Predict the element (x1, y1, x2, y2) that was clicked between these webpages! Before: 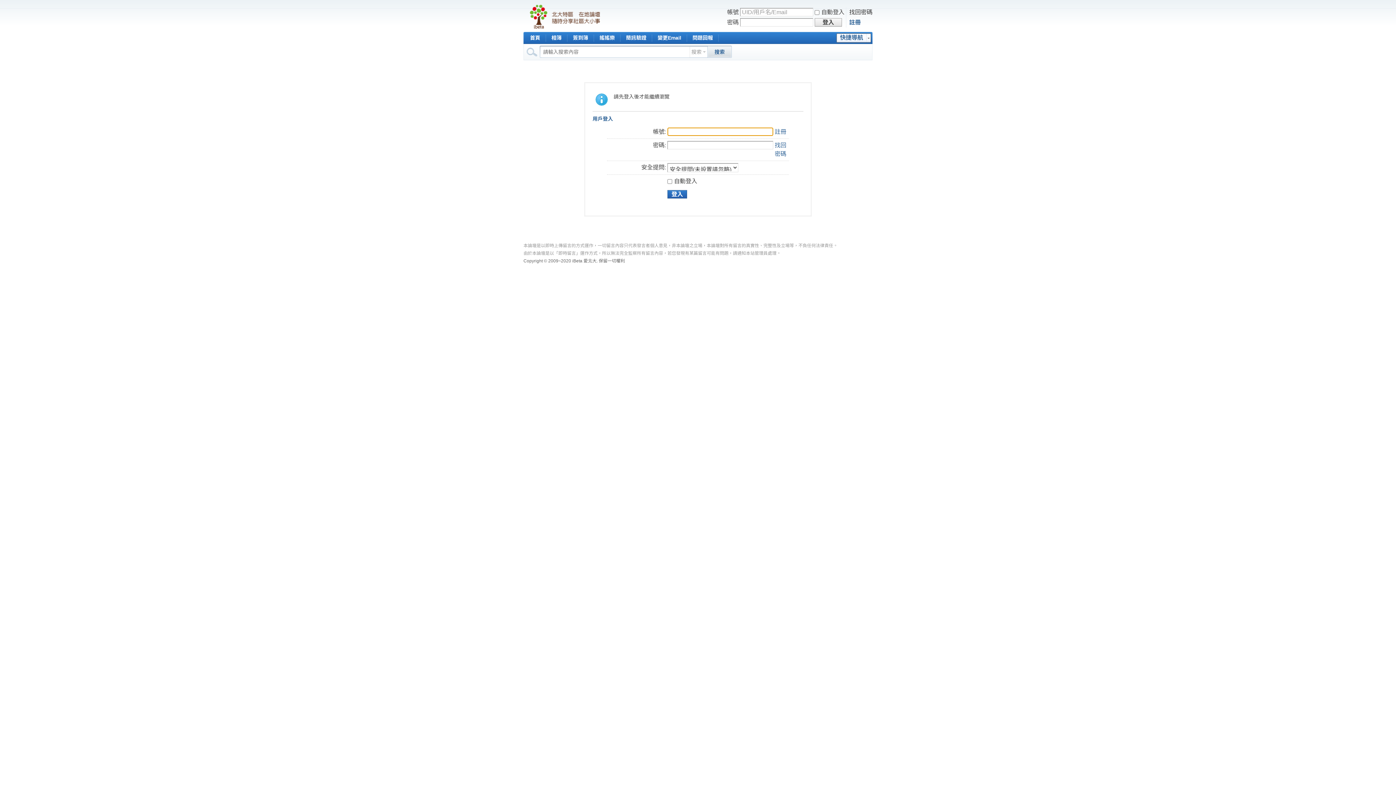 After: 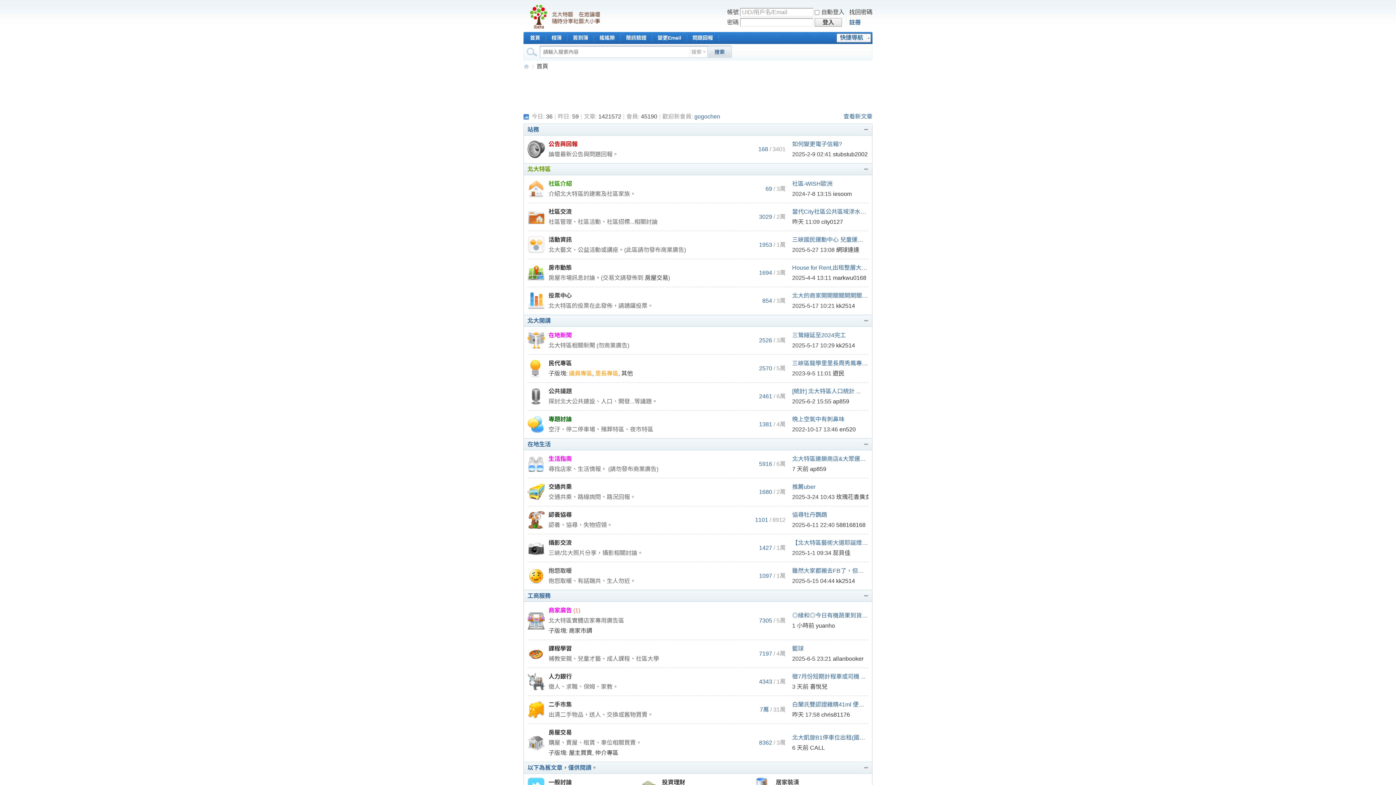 Action: label: 首頁 bbox: (524, 32, 545, 44)